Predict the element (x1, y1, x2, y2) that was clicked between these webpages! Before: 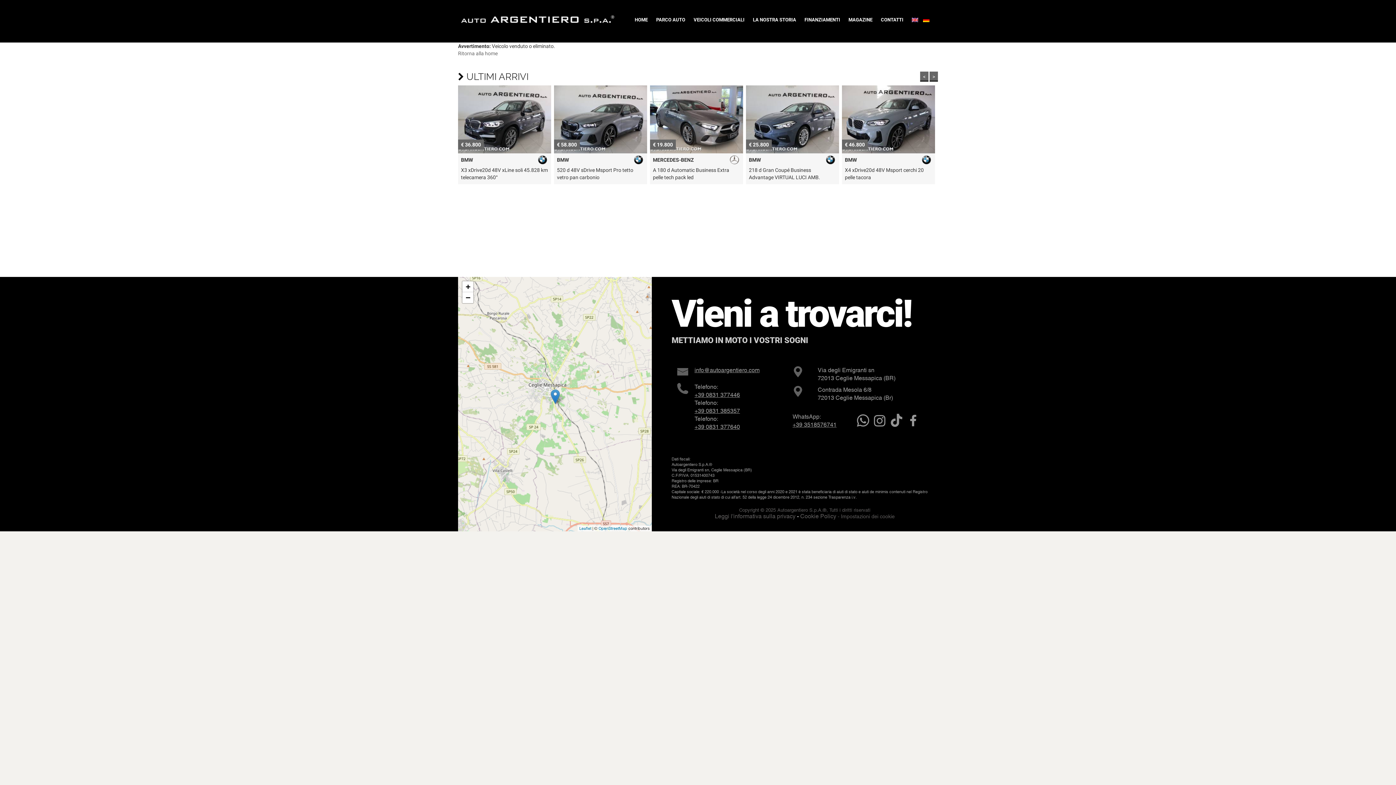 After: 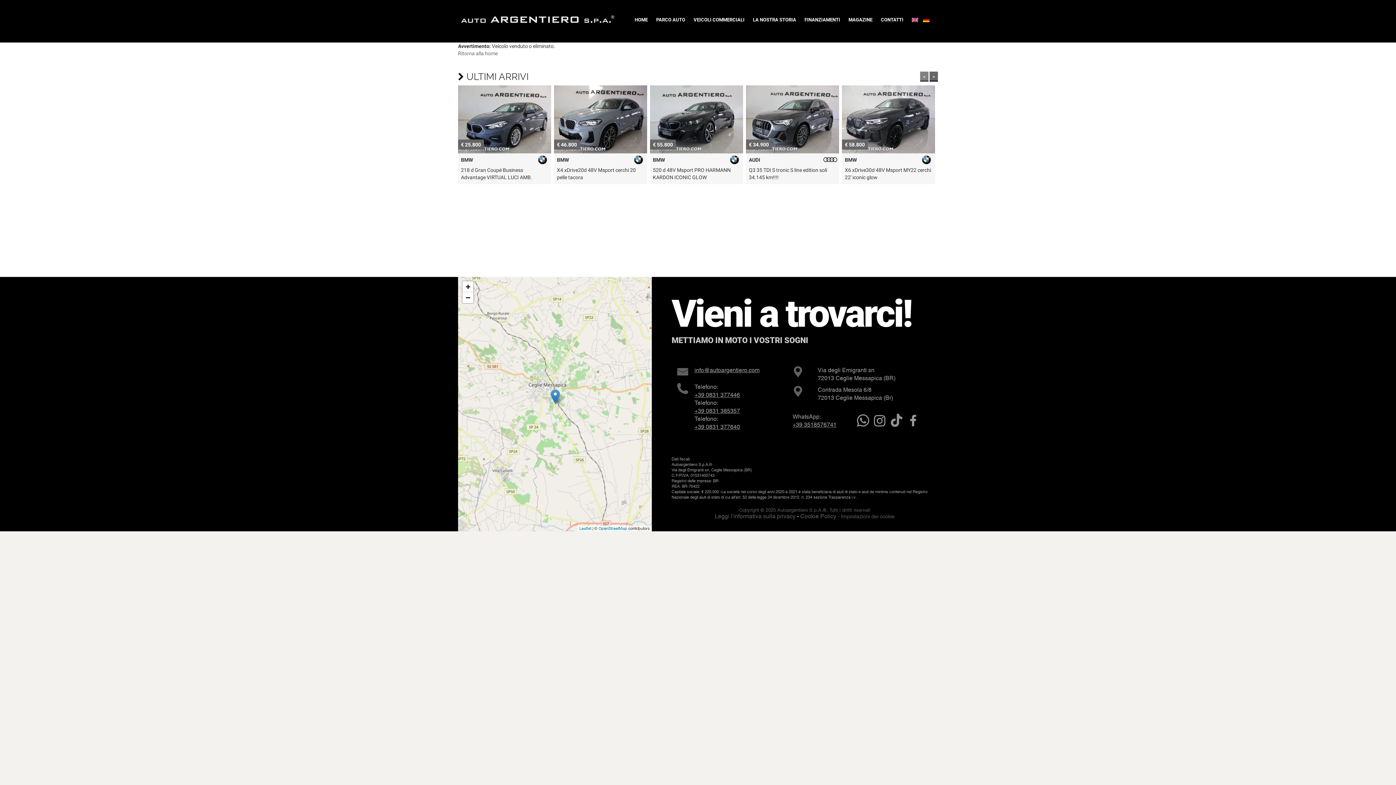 Action: bbox: (920, 71, 928, 81) label: <